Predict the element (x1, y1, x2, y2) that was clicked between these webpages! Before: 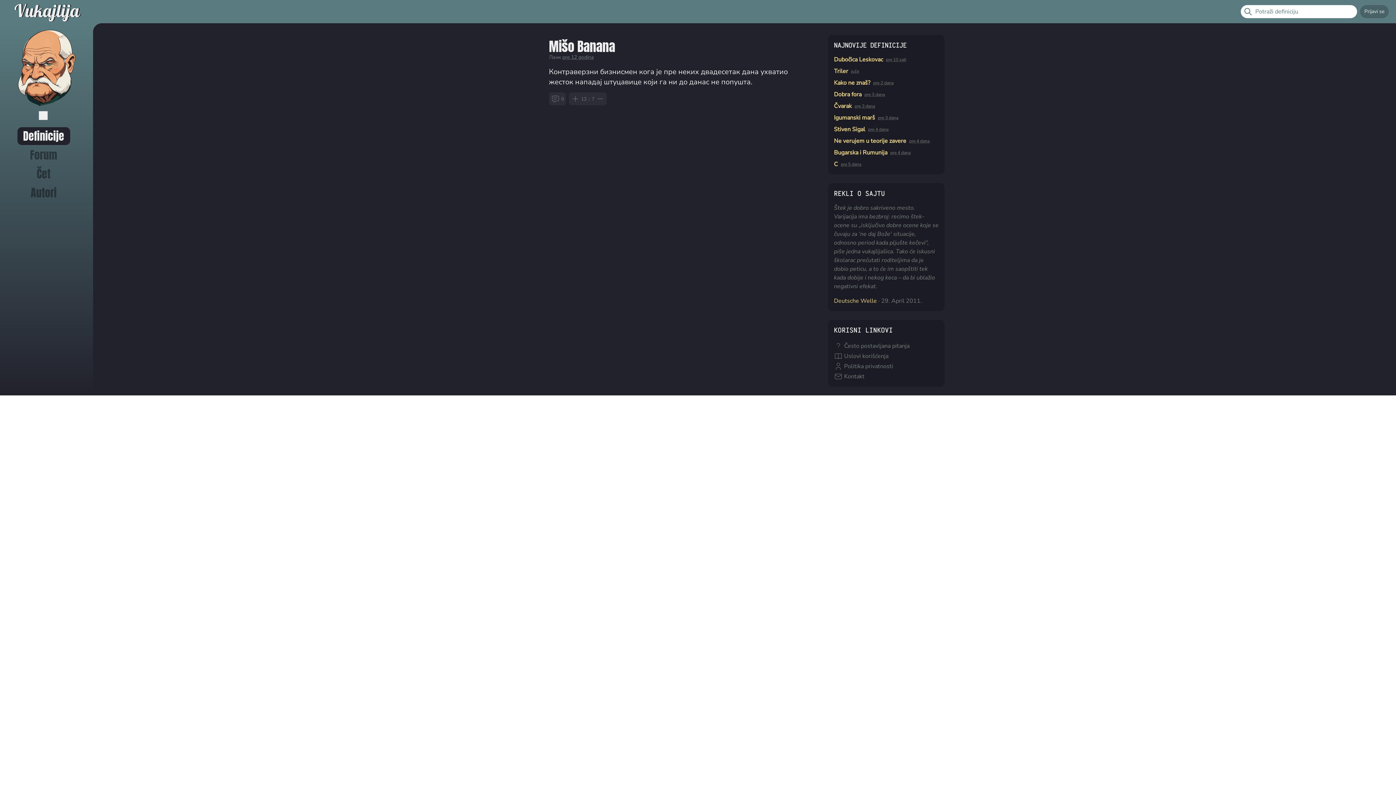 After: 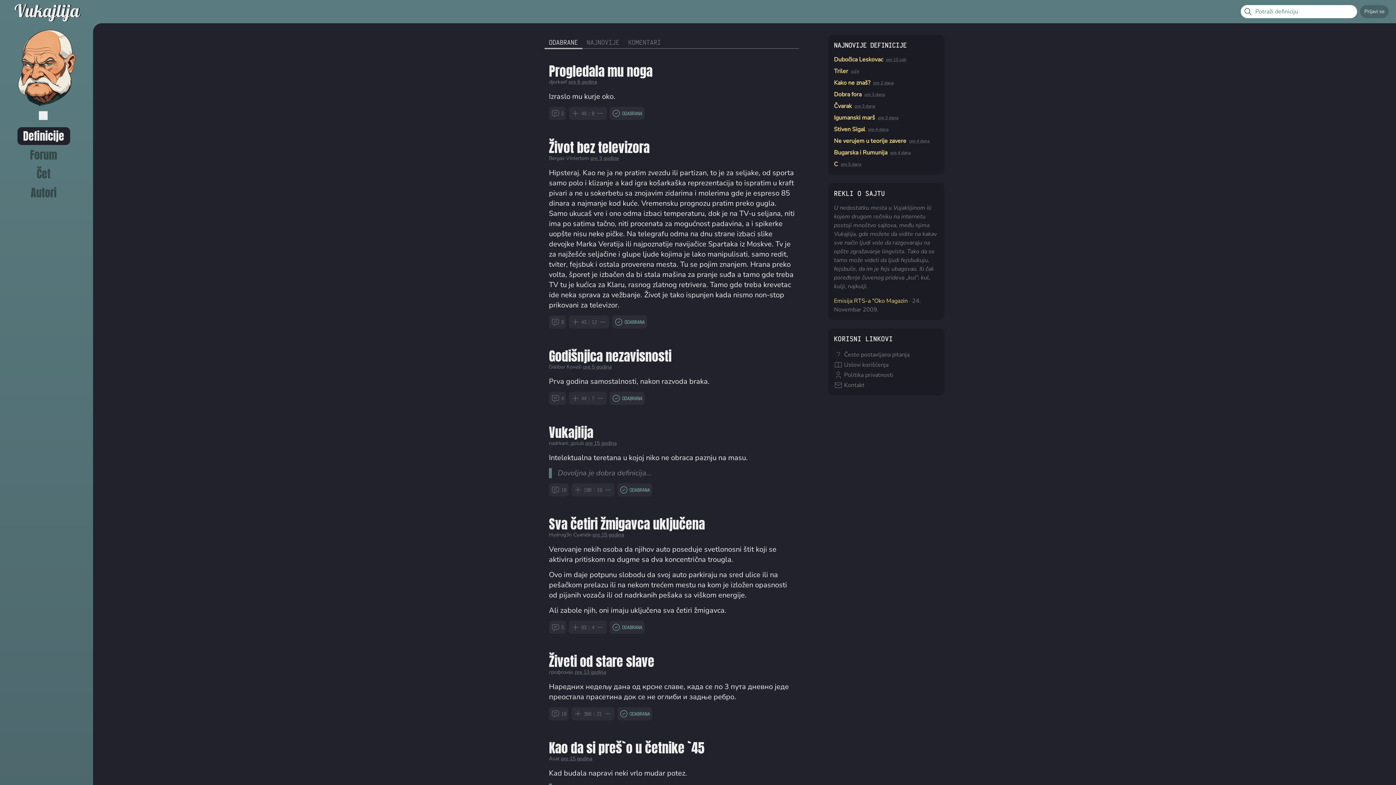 Action: bbox: (17, 127, 70, 145) label: Definicije